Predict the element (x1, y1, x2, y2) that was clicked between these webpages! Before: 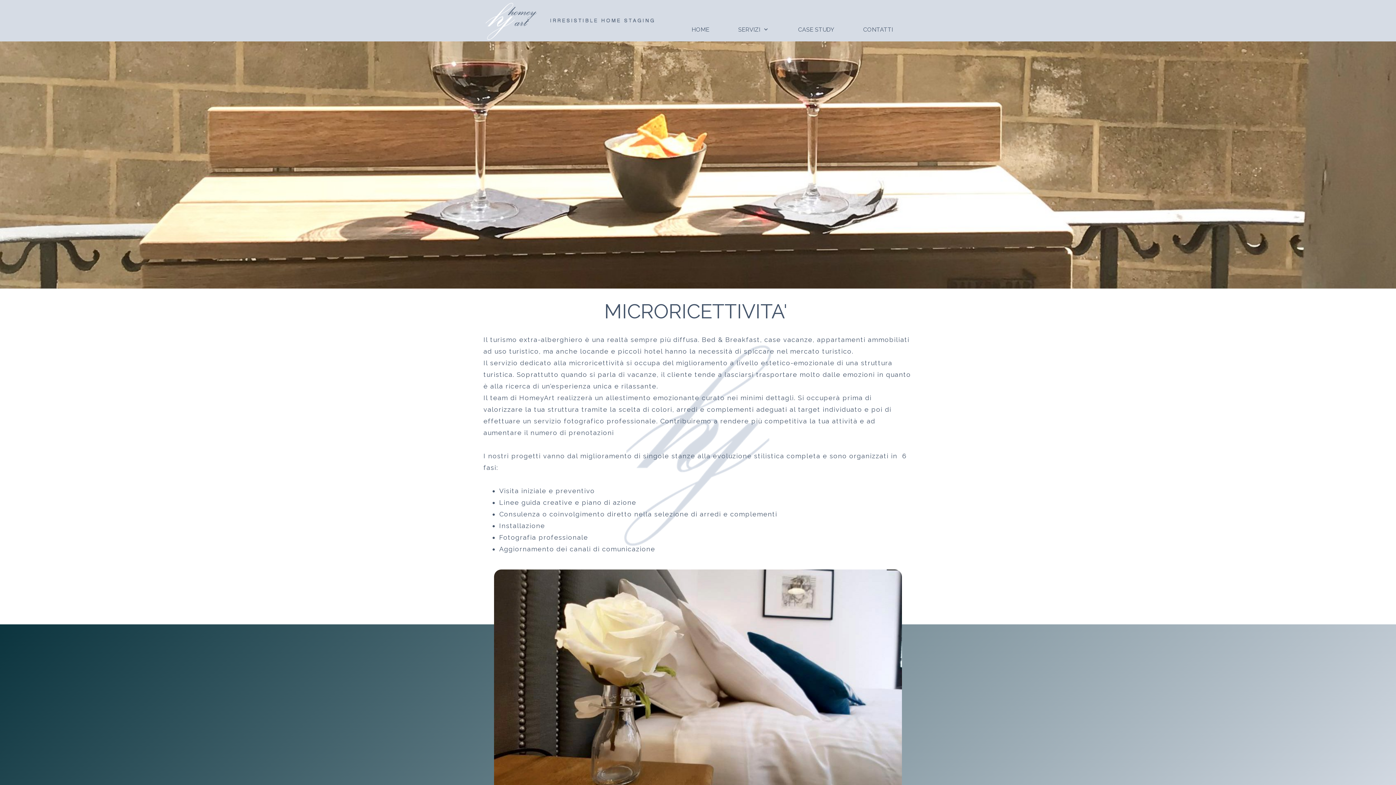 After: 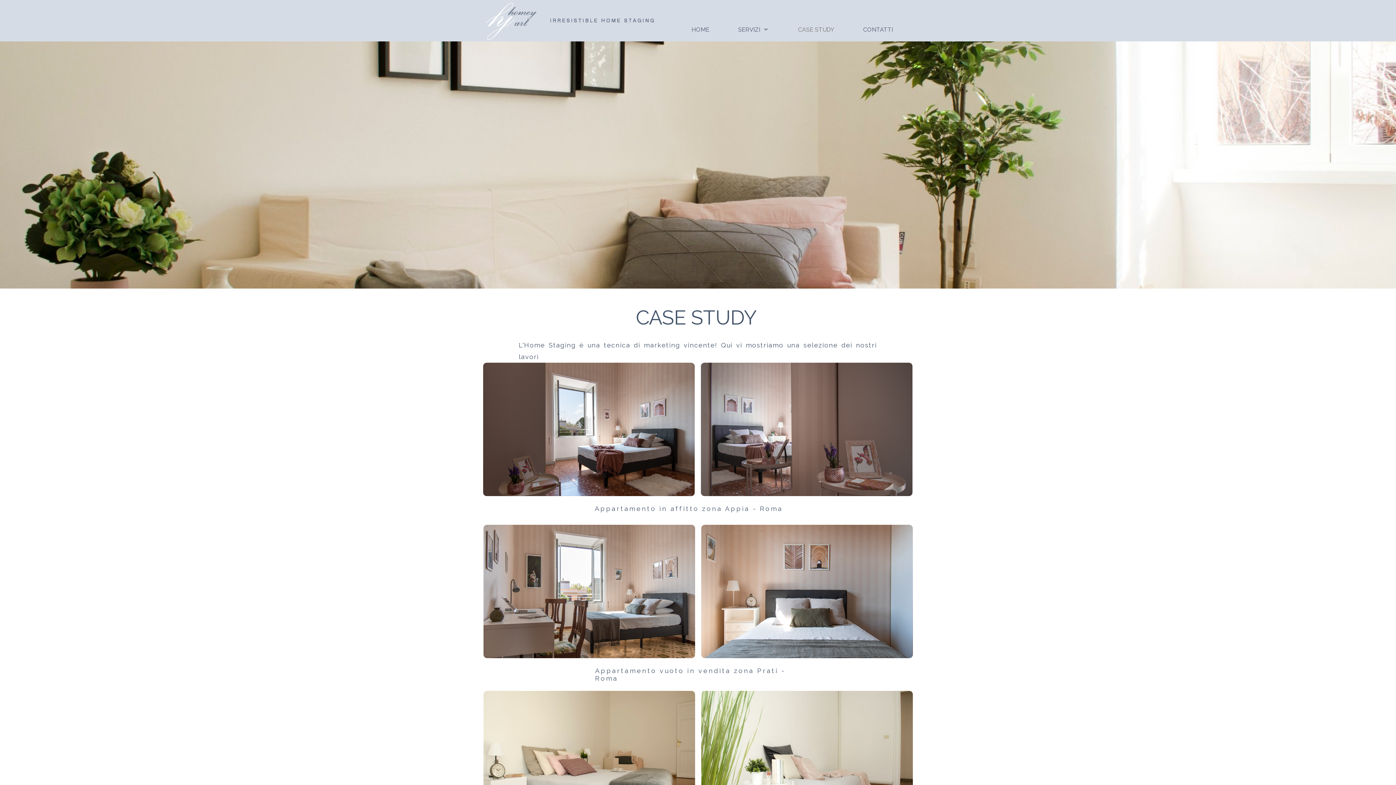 Action: label: CASE STUDY bbox: (787, 22, 852, 37)